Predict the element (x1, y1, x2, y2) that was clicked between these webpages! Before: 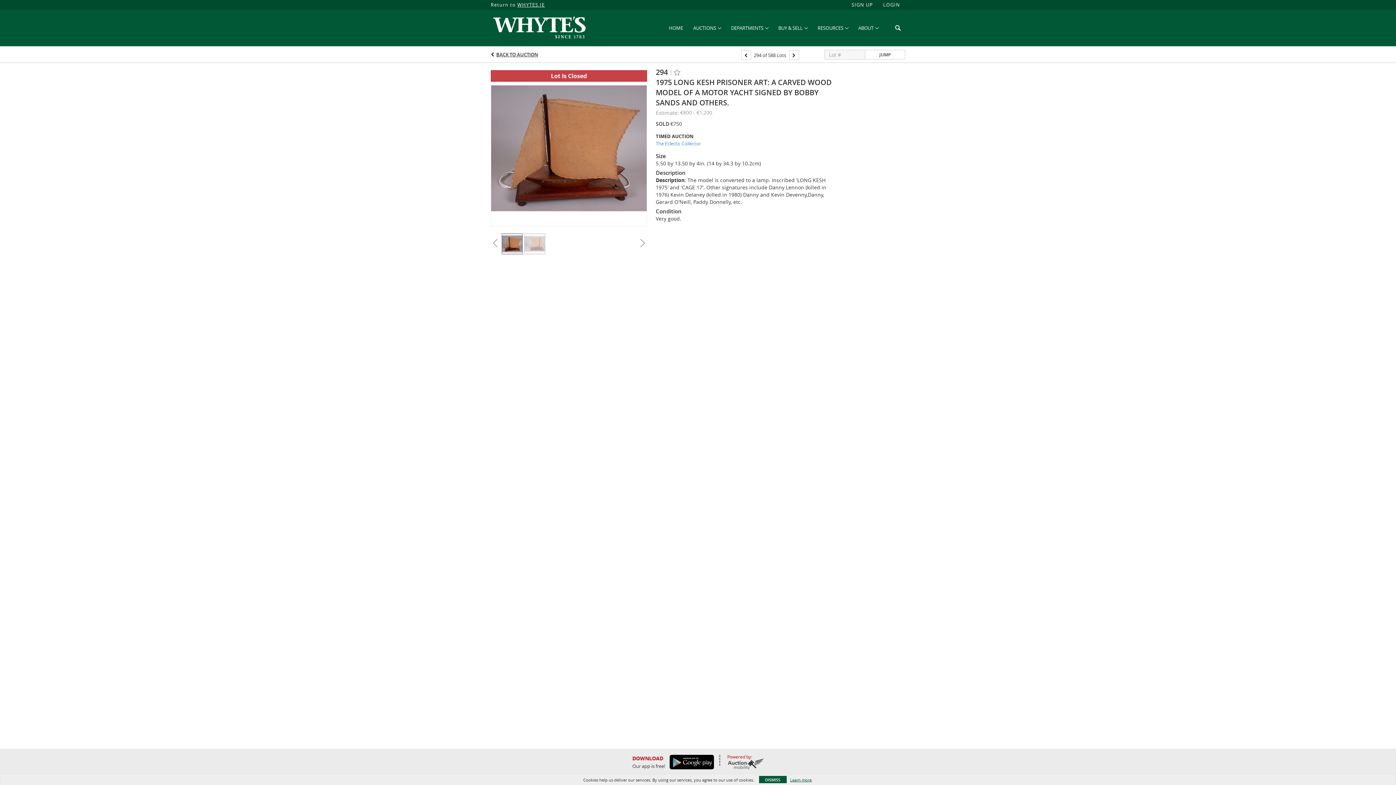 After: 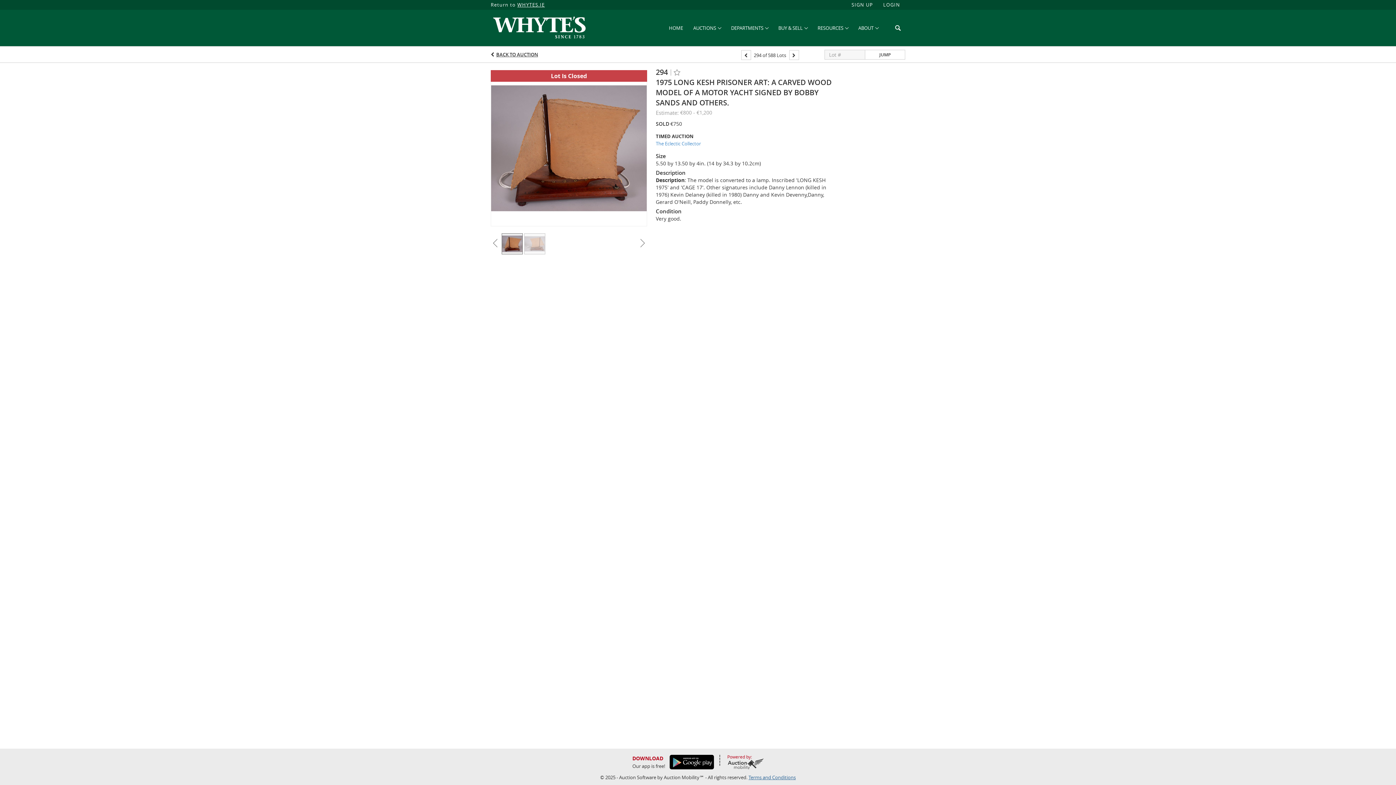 Action: bbox: (759, 776, 786, 783) label: DISMISS